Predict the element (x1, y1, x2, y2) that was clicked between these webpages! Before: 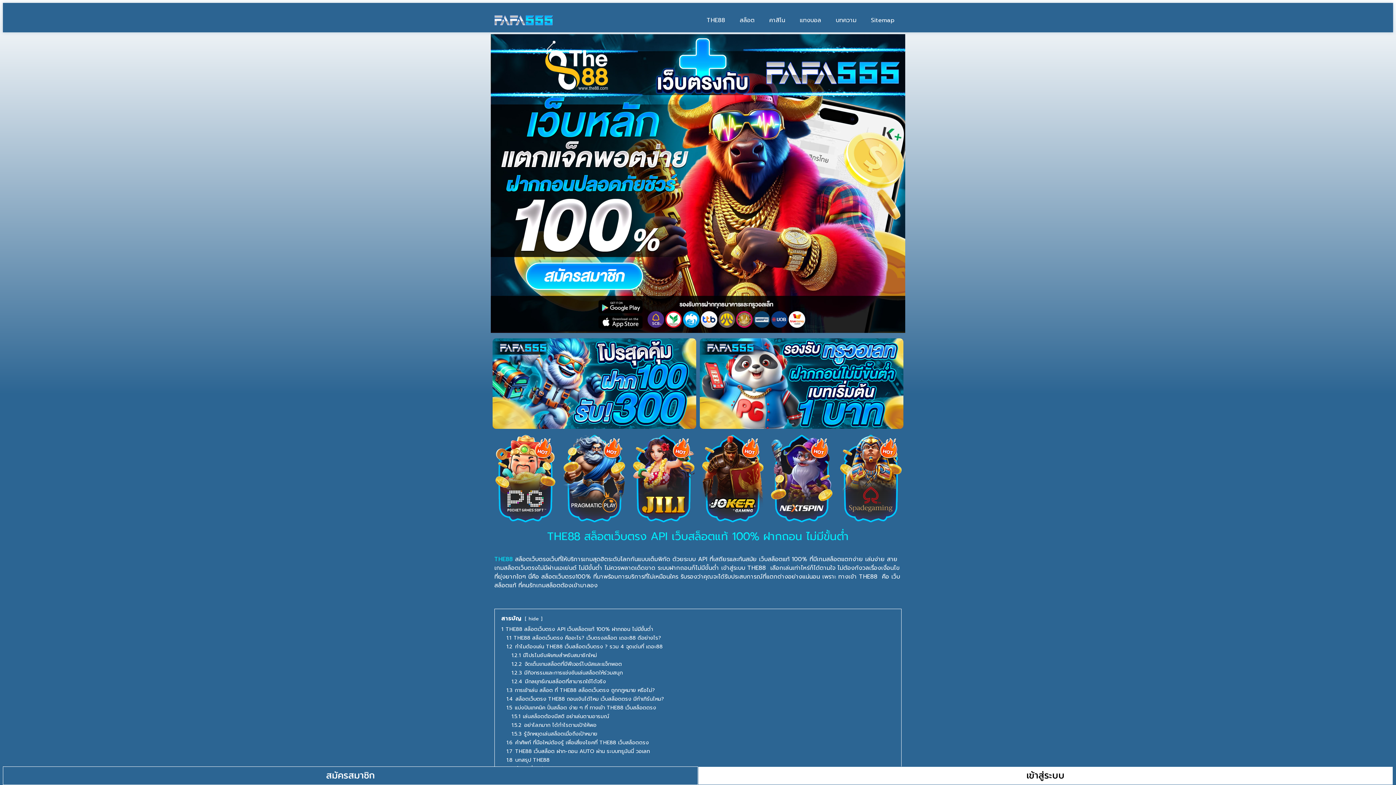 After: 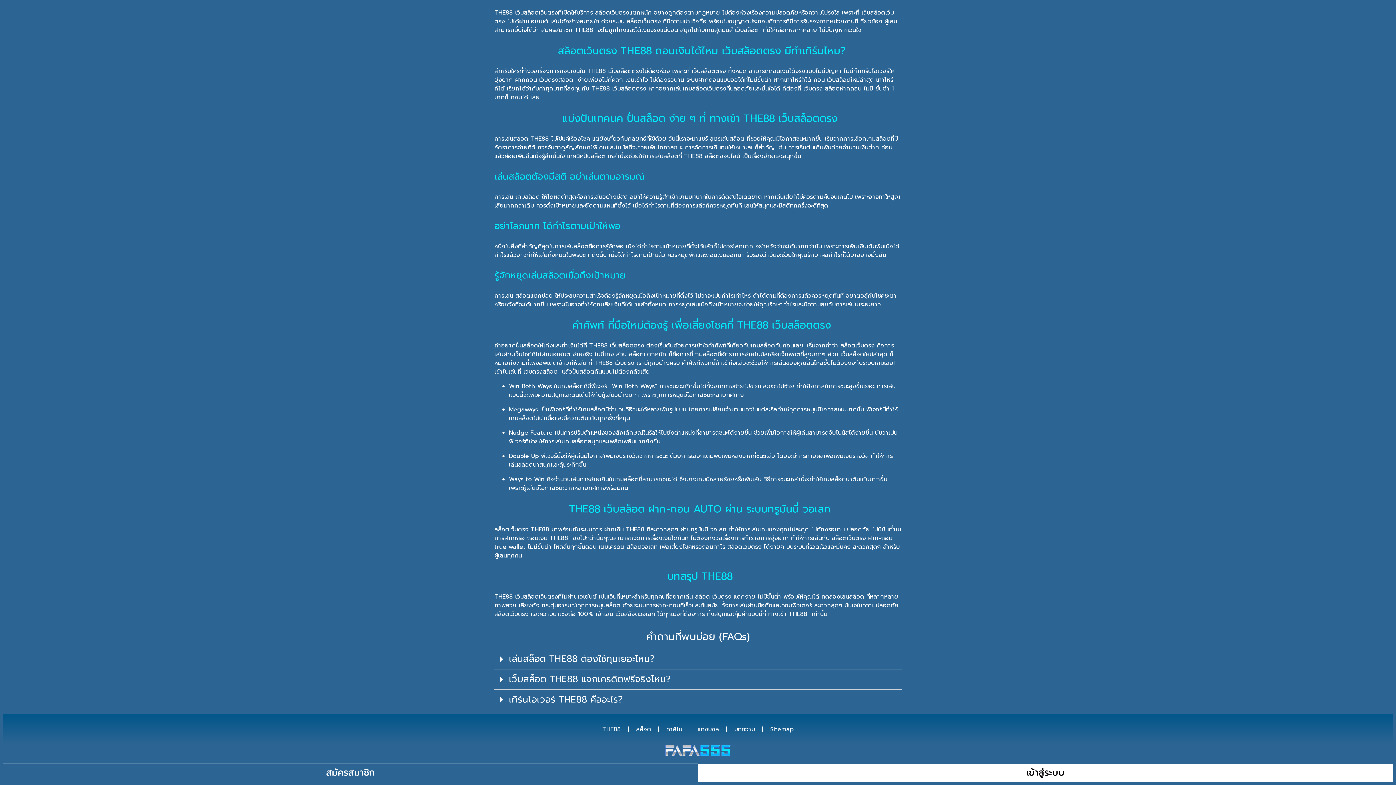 Action: bbox: (506, 704, 656, 712) label: 1.5 แบ่งปันเทคนิค ปั่นสล็อต ง่าย ๆ ที่ ทางเข้า THE88 เว็บสล็อตตรง